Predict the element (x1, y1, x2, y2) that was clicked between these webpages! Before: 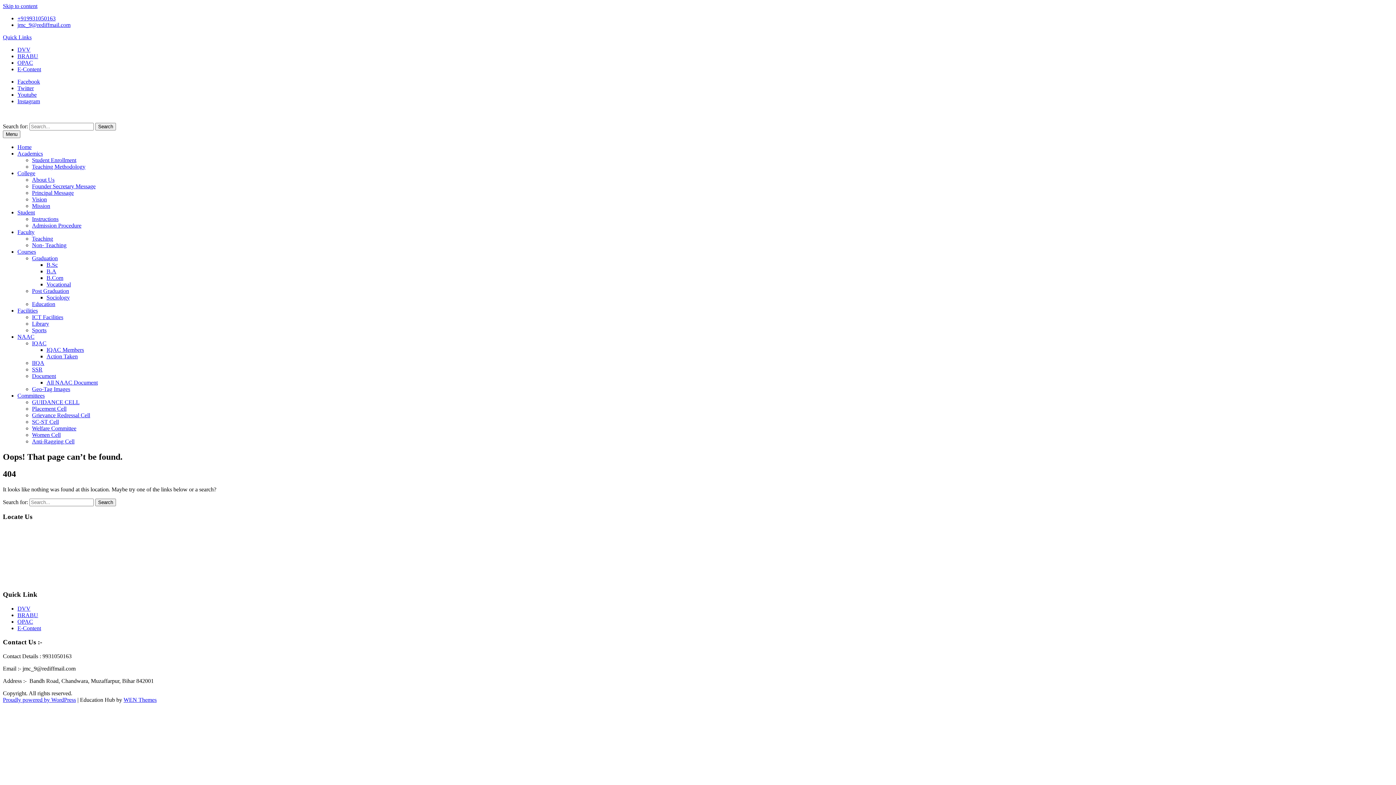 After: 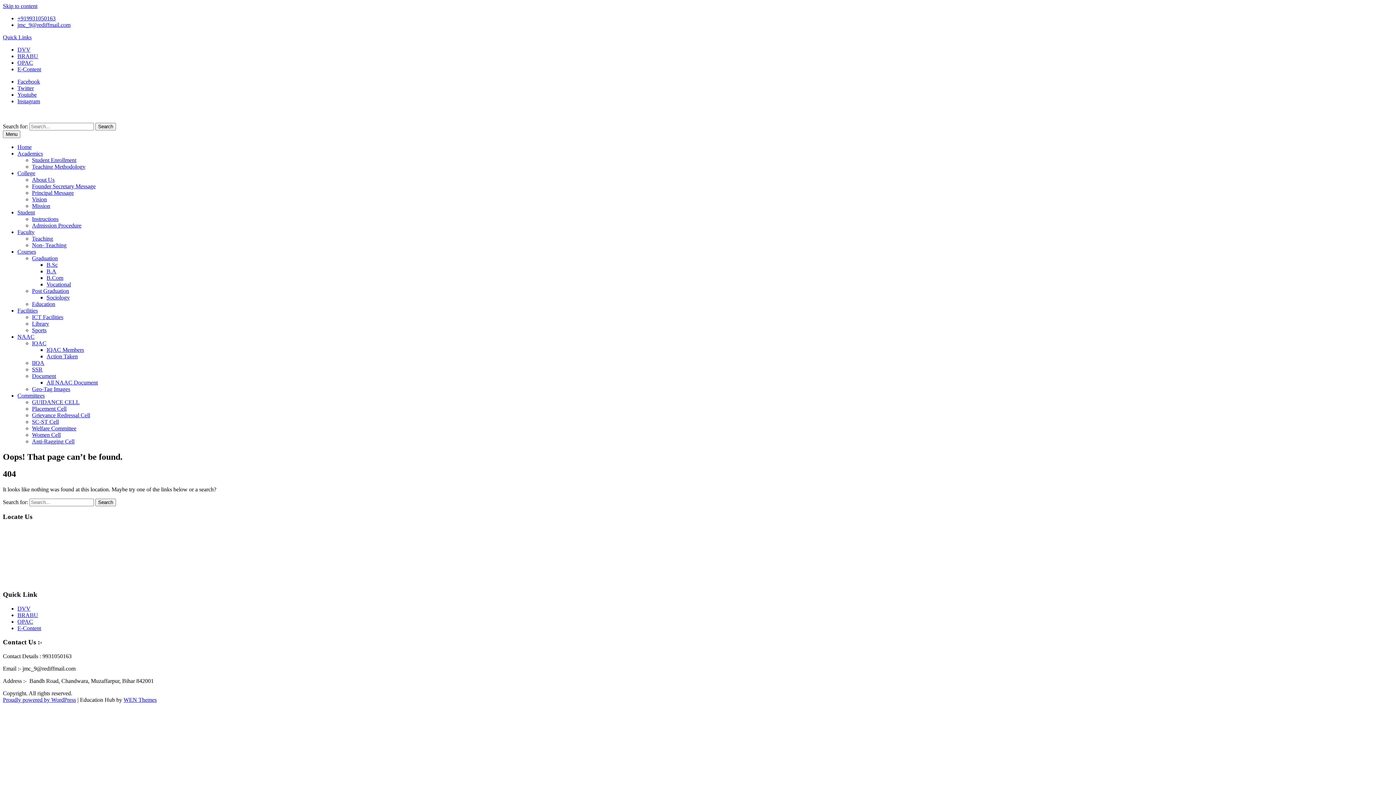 Action: bbox: (17, 46, 30, 52) label: DVV